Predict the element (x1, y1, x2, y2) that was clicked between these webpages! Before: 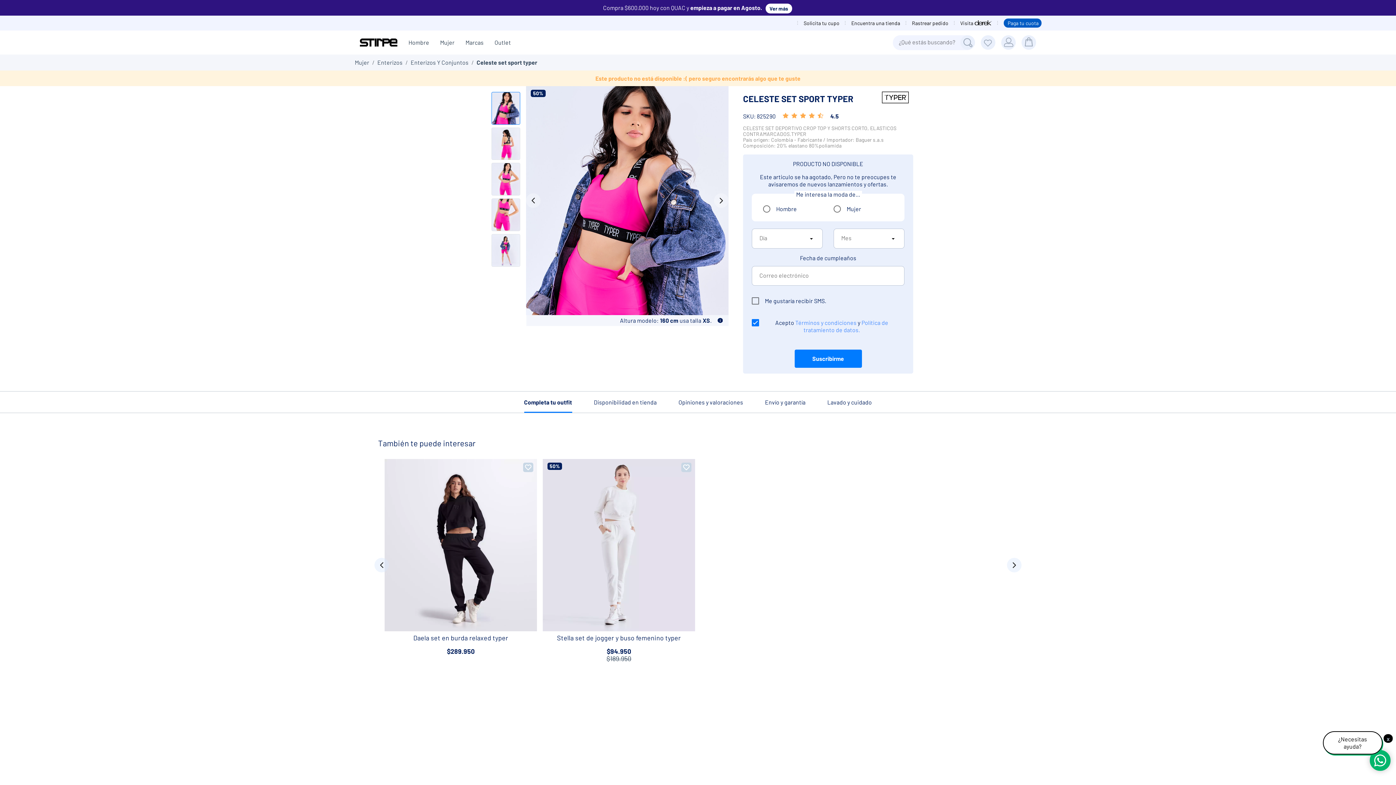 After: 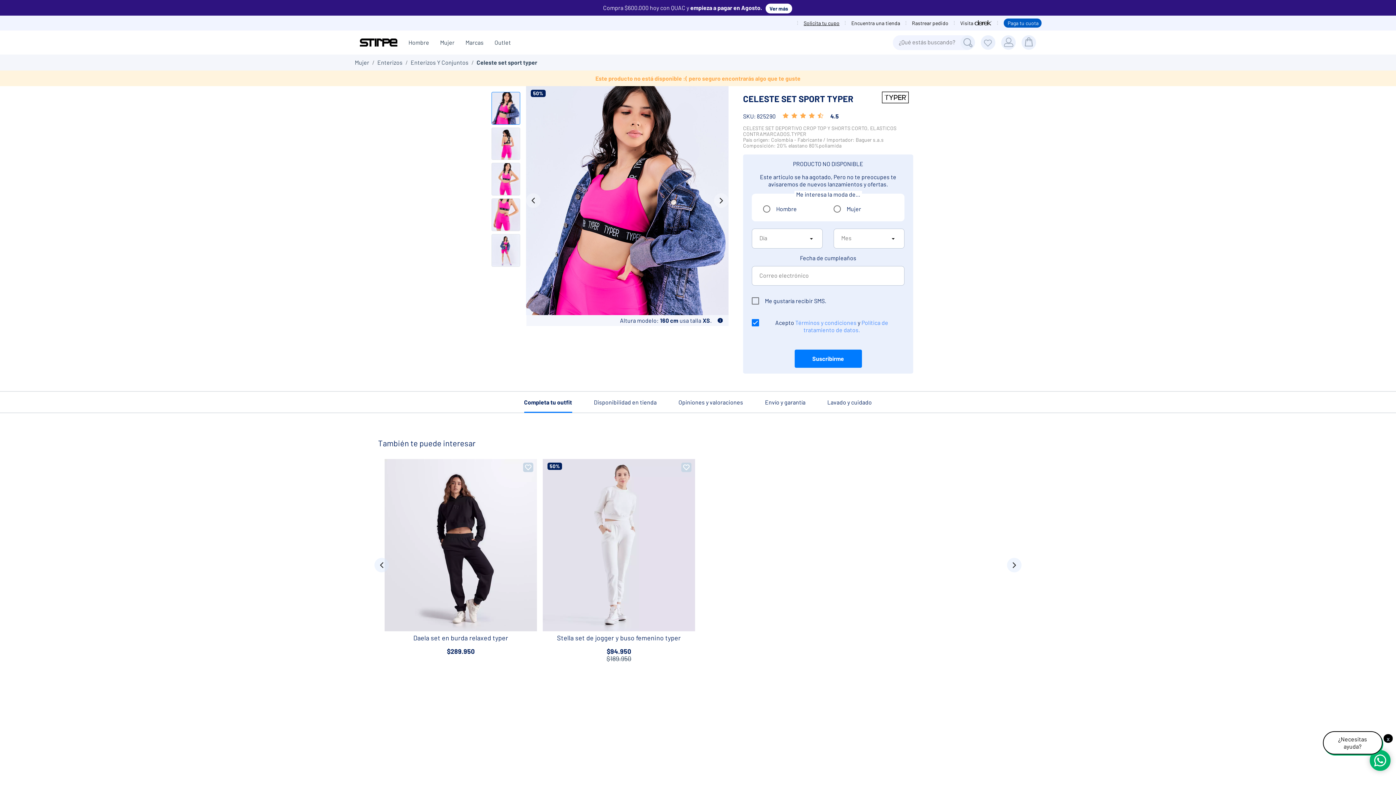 Action: label: Solicita tu cupo bbox: (803, 19, 839, 26)